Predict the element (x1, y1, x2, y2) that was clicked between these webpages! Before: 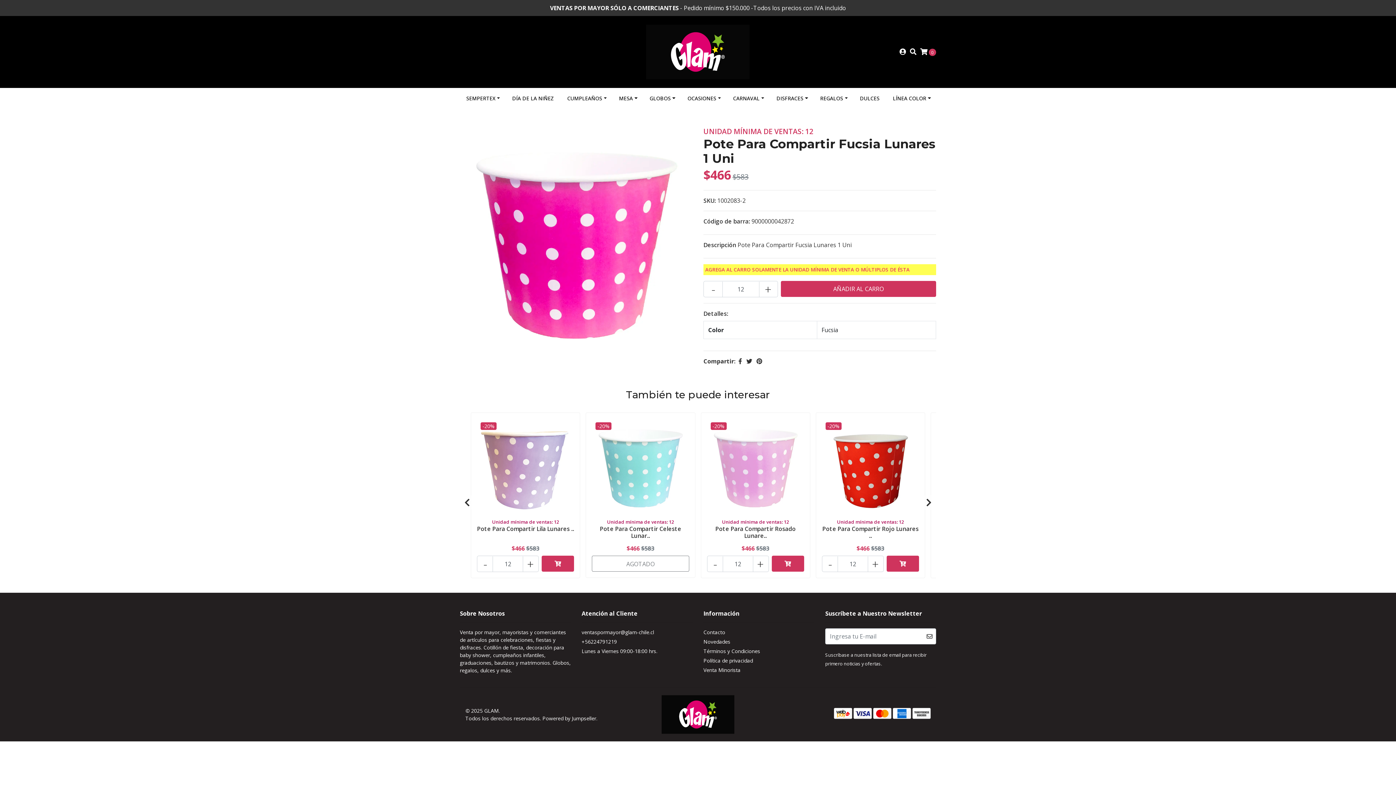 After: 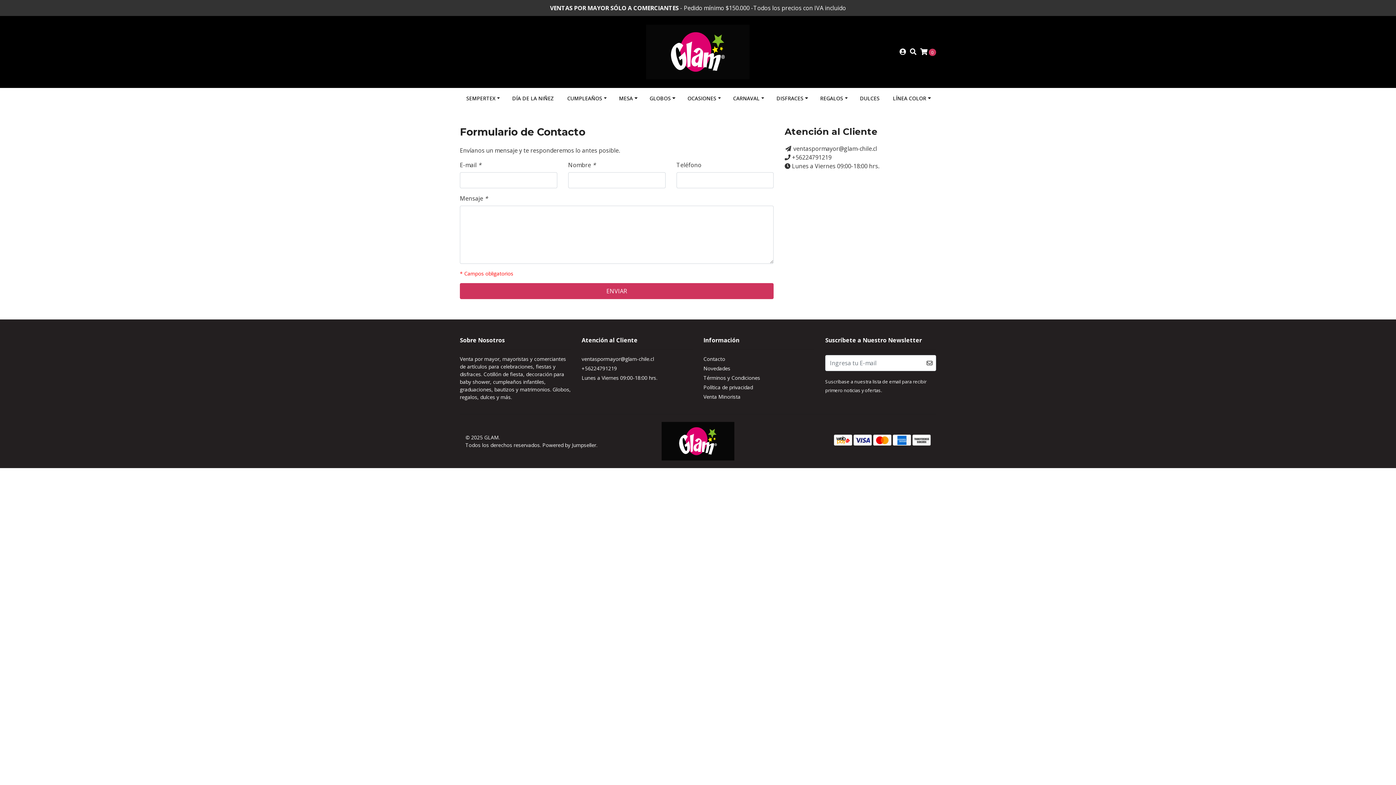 Action: label: Contacto bbox: (703, 628, 814, 638)